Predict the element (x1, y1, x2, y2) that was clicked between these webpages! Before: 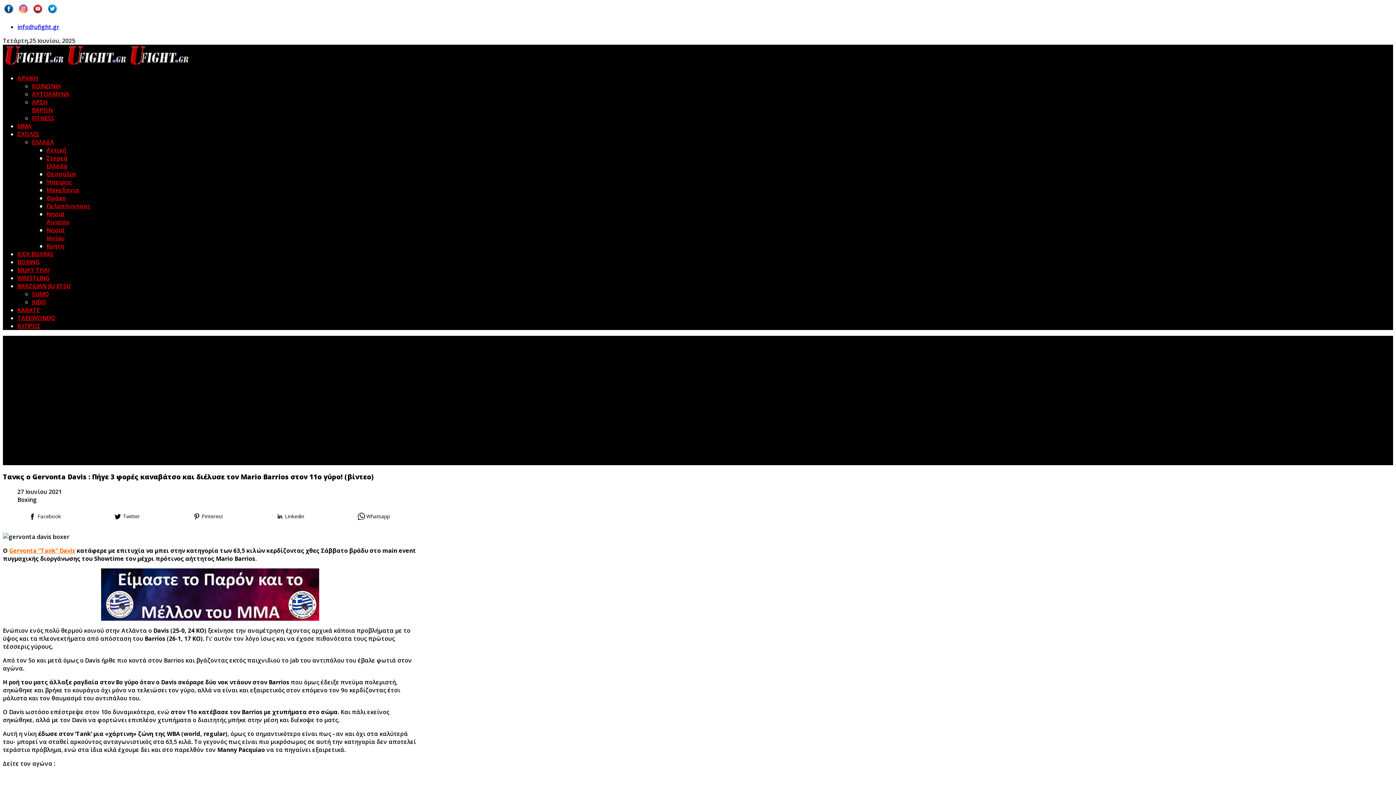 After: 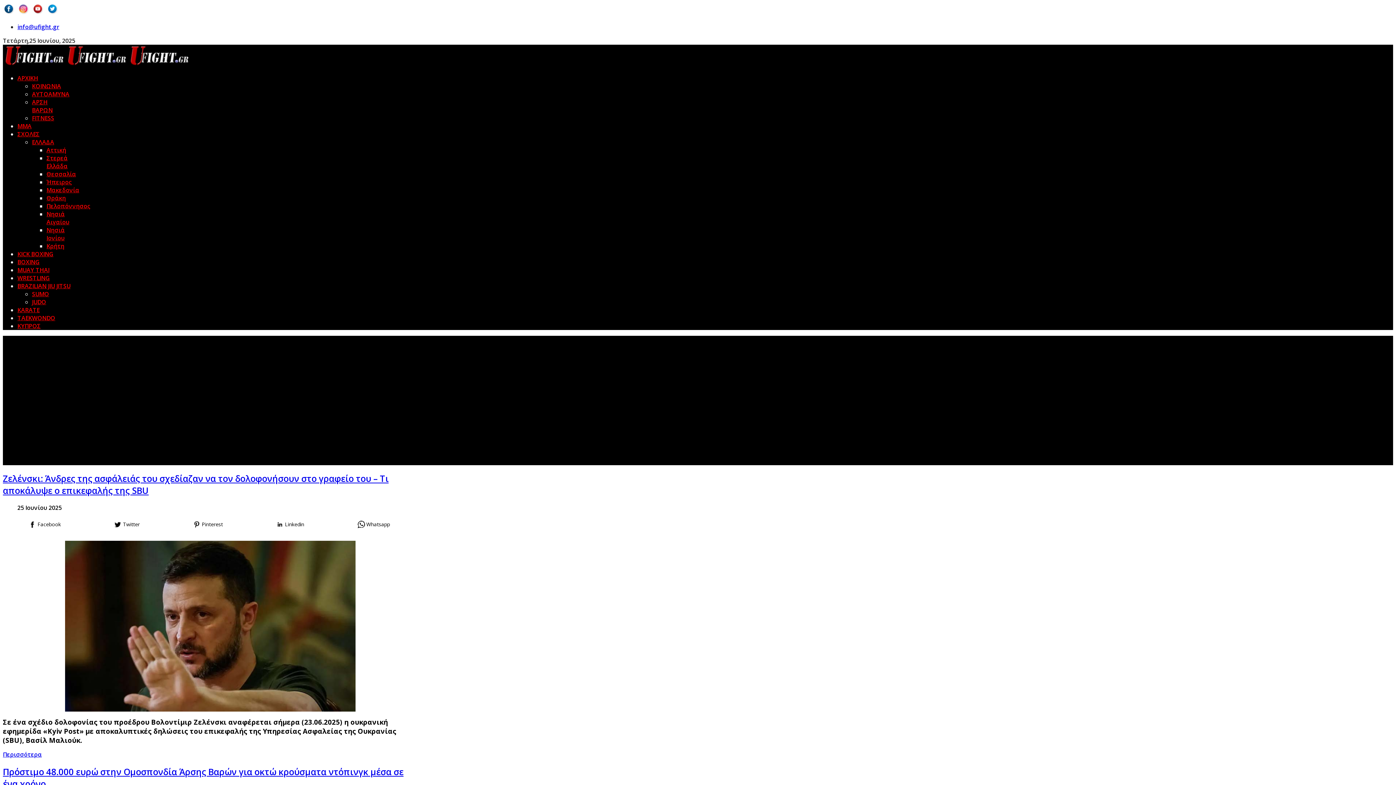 Action: label: ΚΟΙΝΩΝΙΑ bbox: (32, 82, 61, 90)